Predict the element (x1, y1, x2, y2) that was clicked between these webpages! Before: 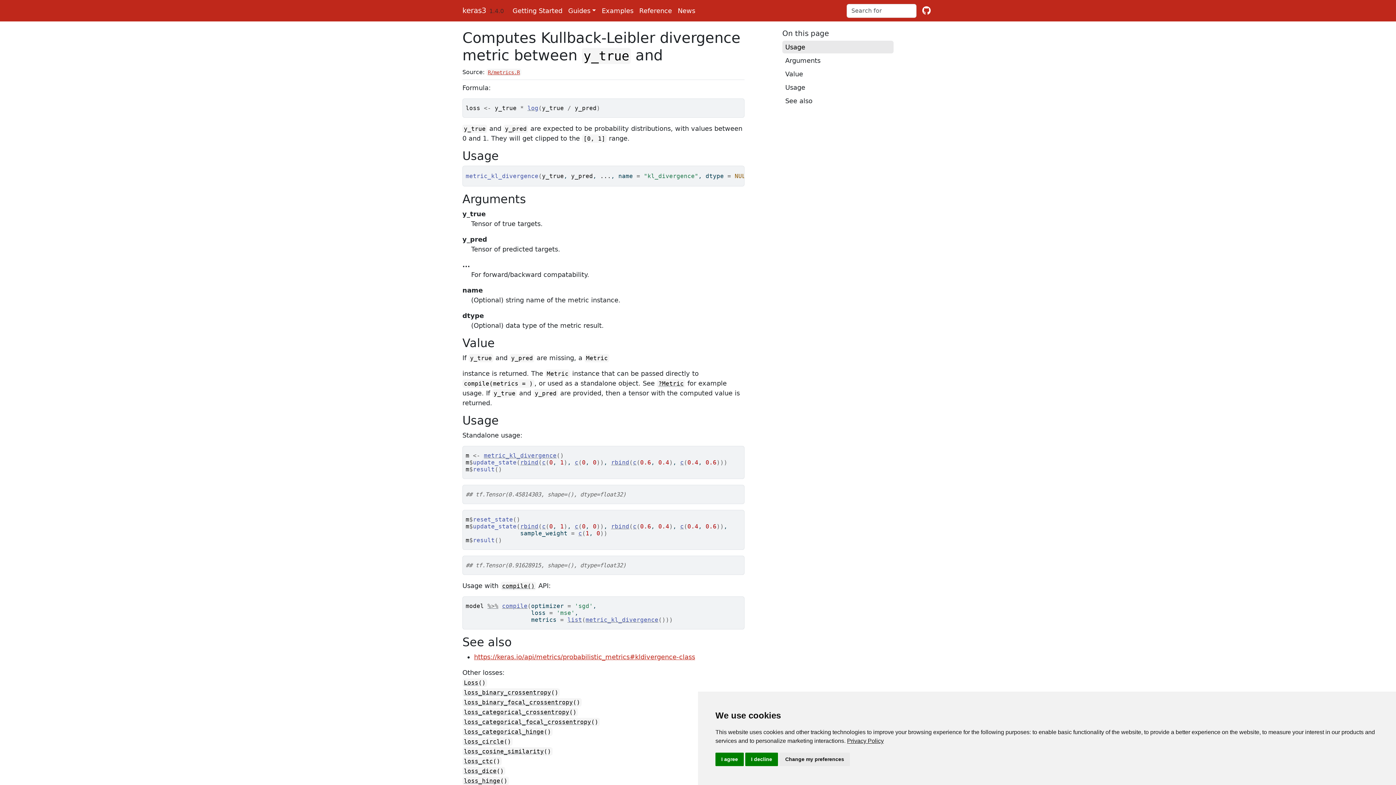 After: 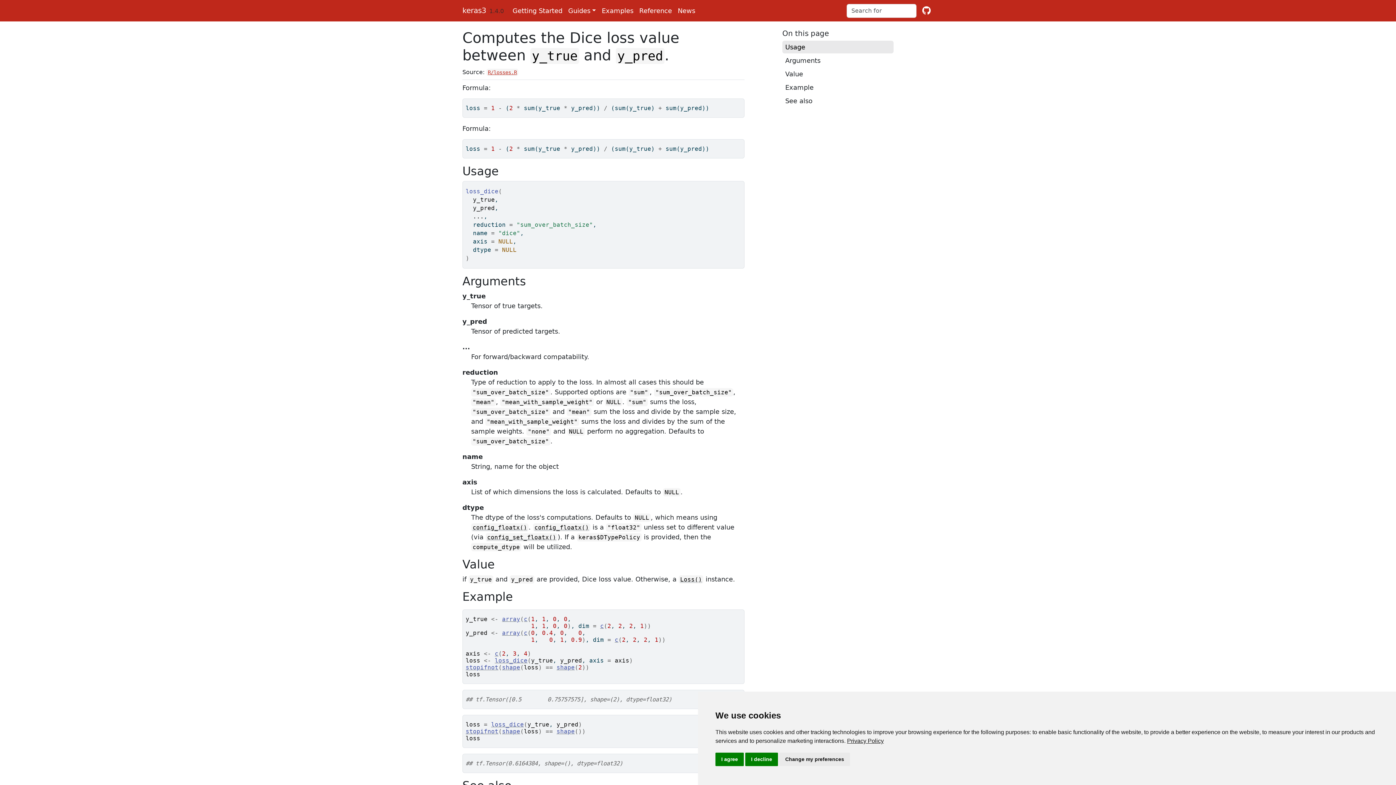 Action: label: loss_dice bbox: (464, 768, 496, 774)